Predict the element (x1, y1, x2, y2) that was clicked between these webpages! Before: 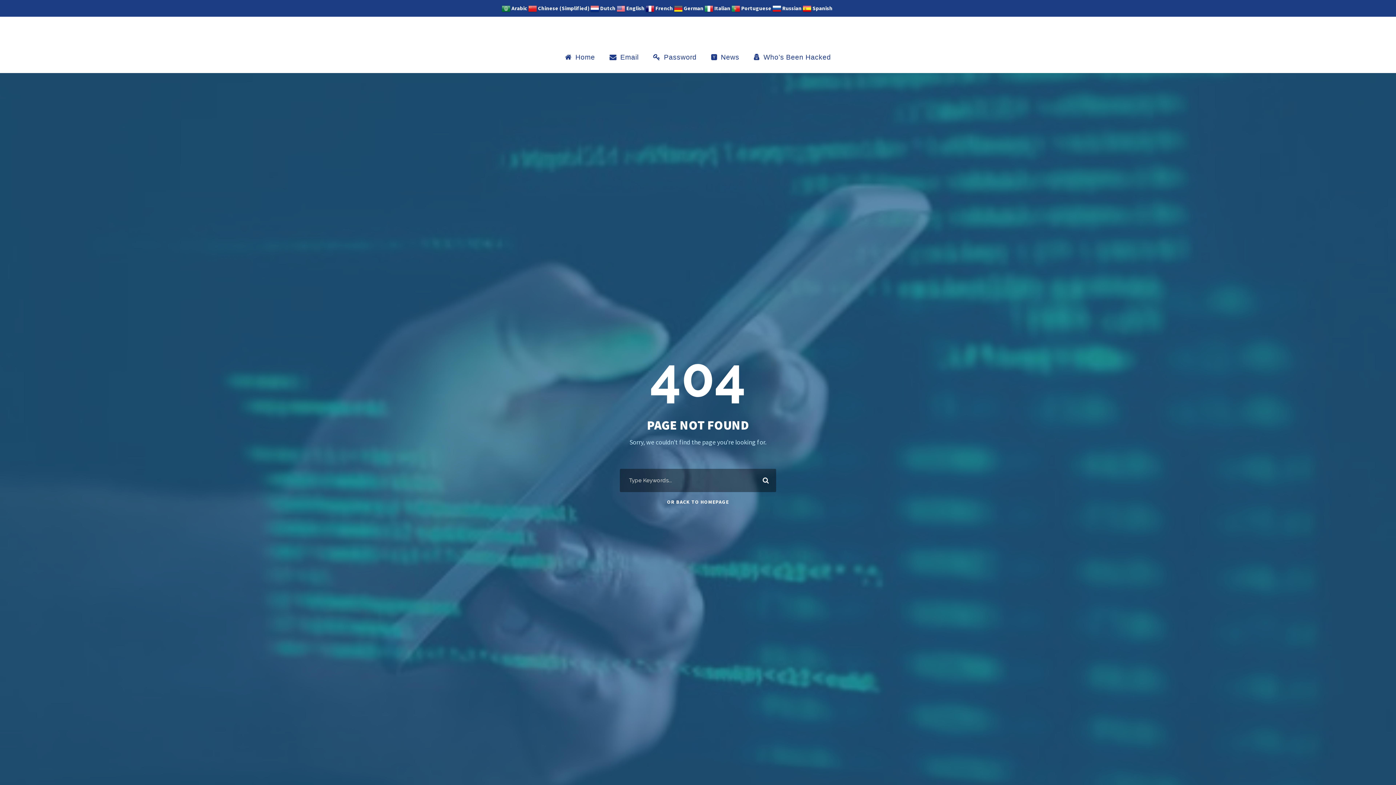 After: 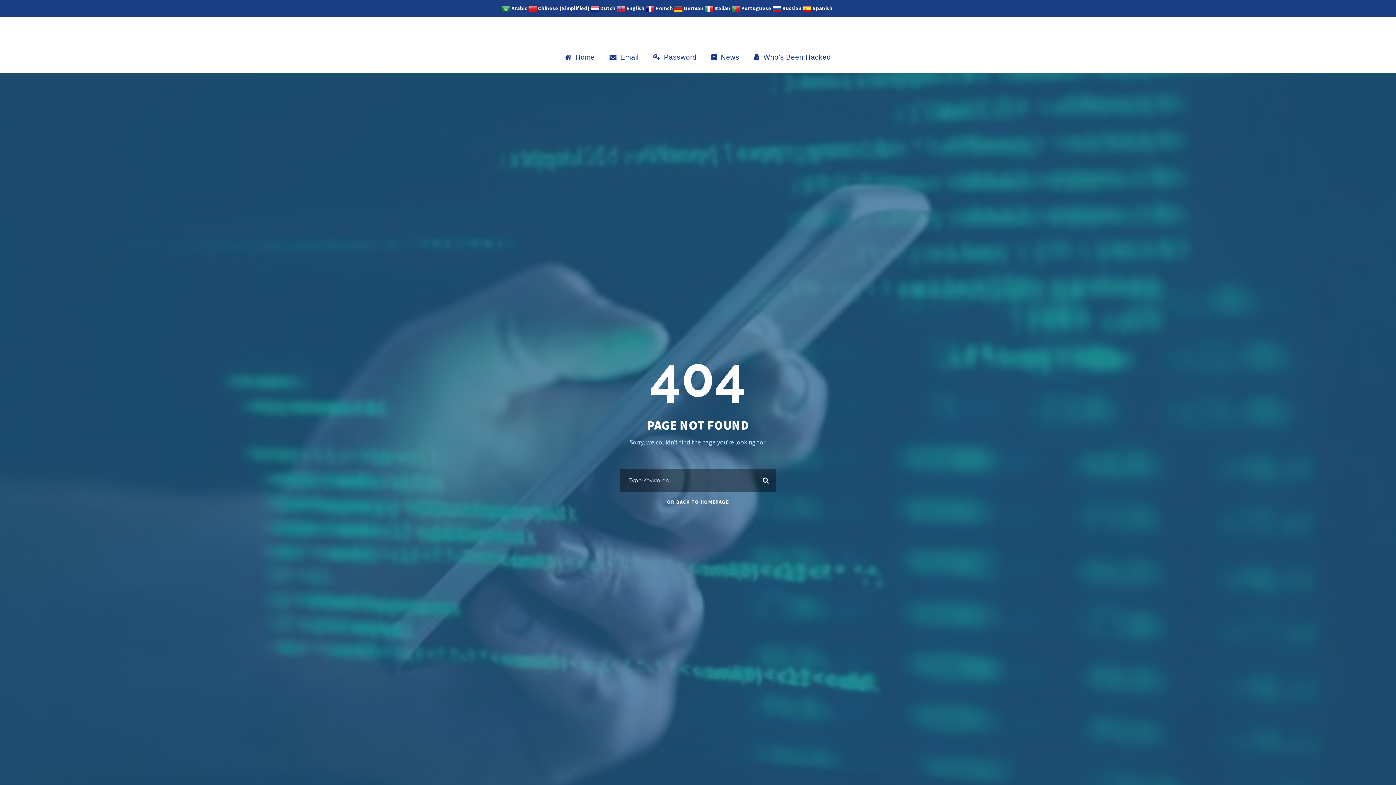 Action: bbox: (590, 4, 615, 11) label:  Dutch